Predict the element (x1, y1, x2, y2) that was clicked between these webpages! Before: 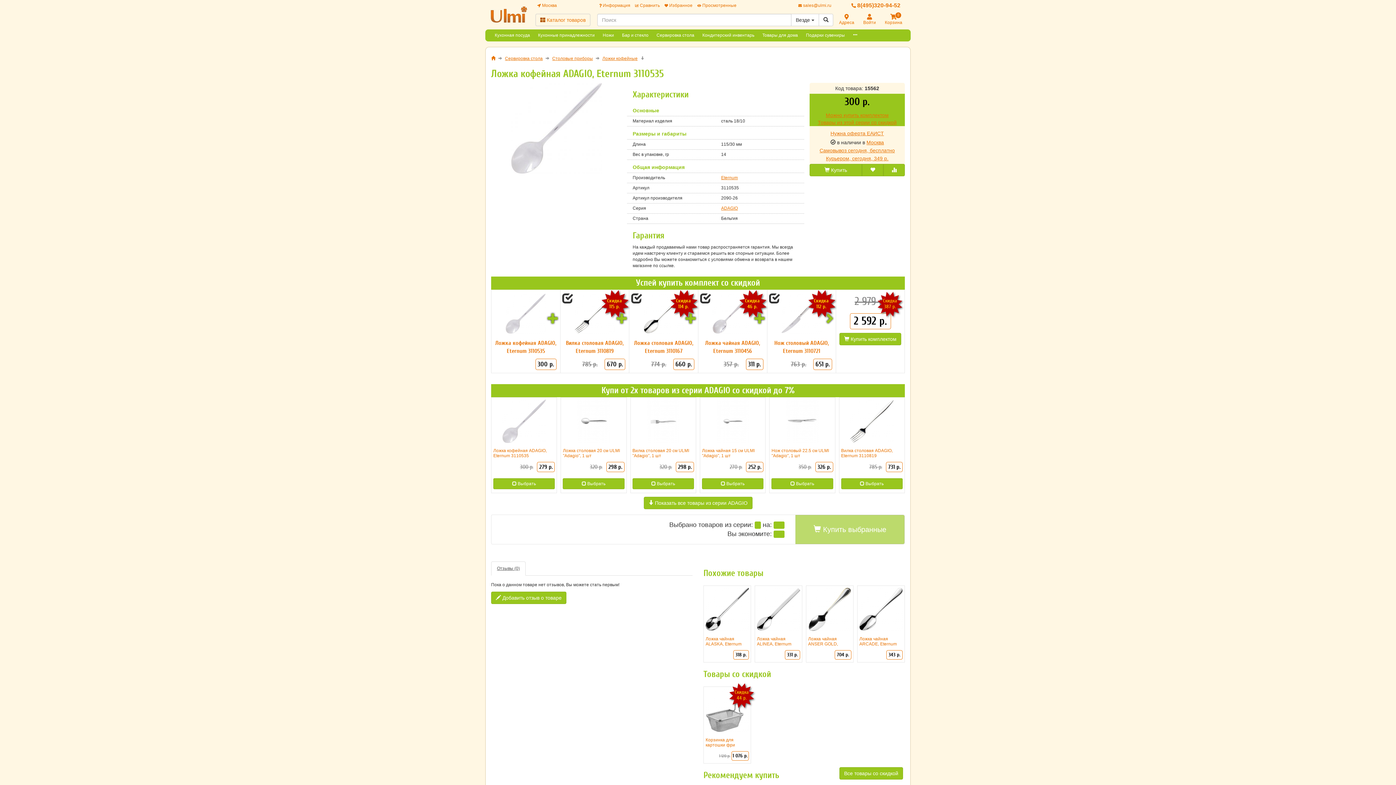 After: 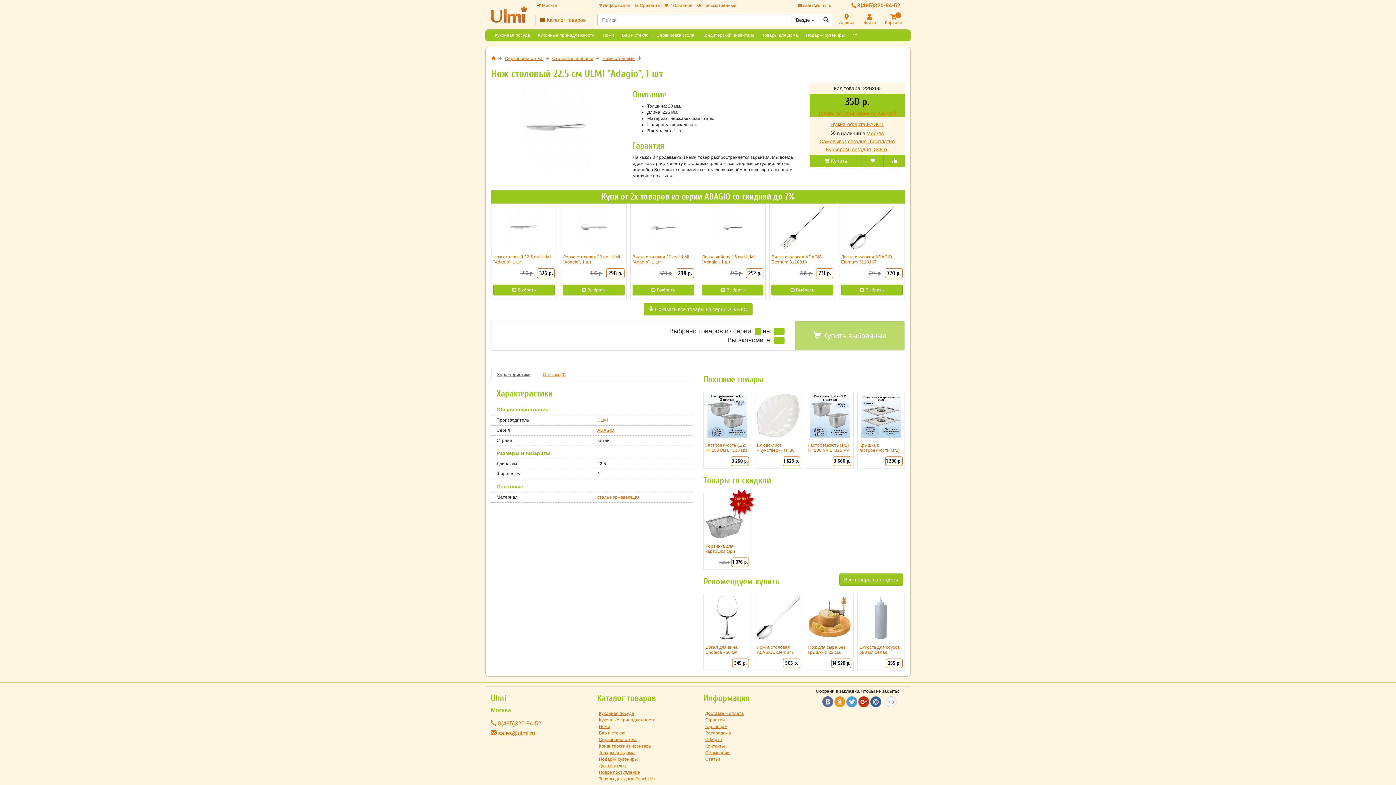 Action: bbox: (771, 399, 833, 458) label: Нож столовый 22.5 см ULMI "Adagio", 1 шт